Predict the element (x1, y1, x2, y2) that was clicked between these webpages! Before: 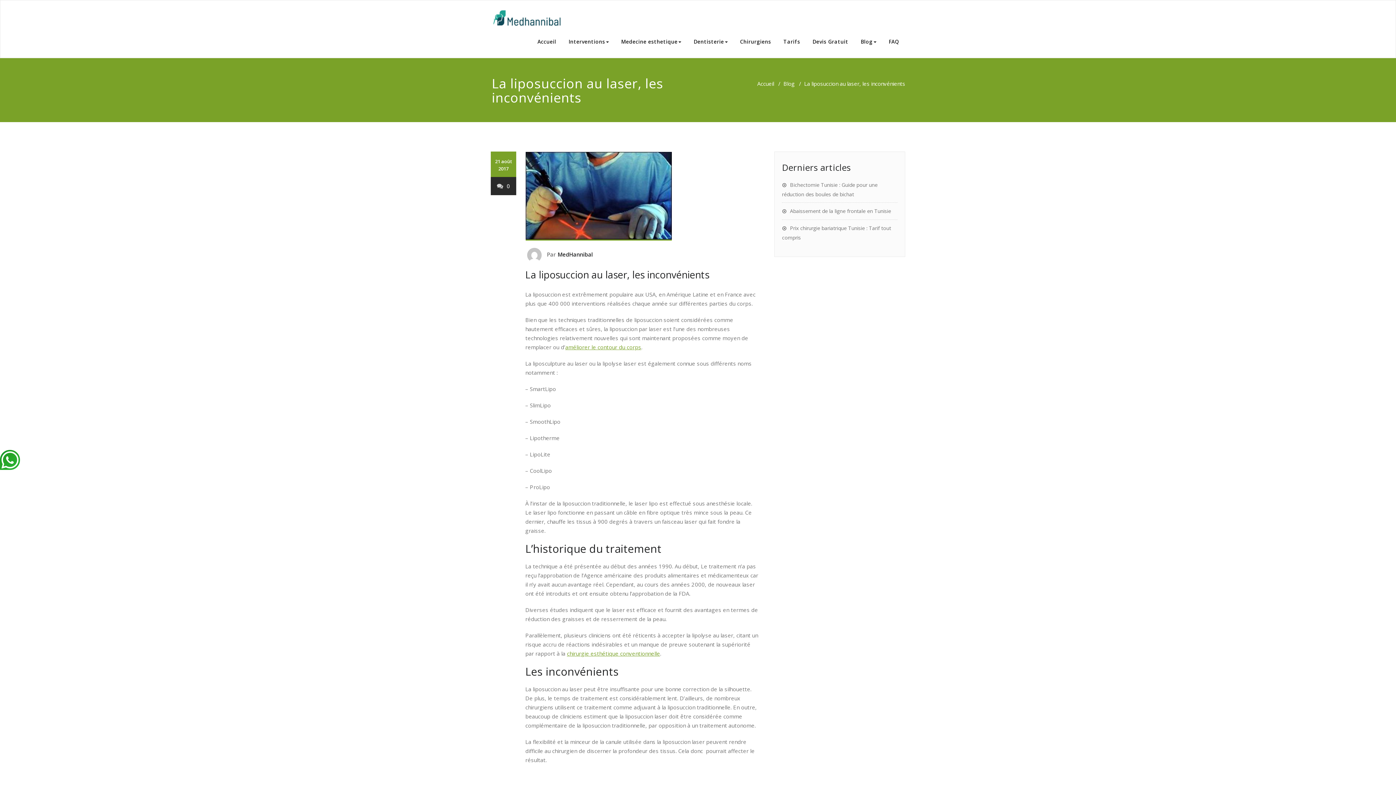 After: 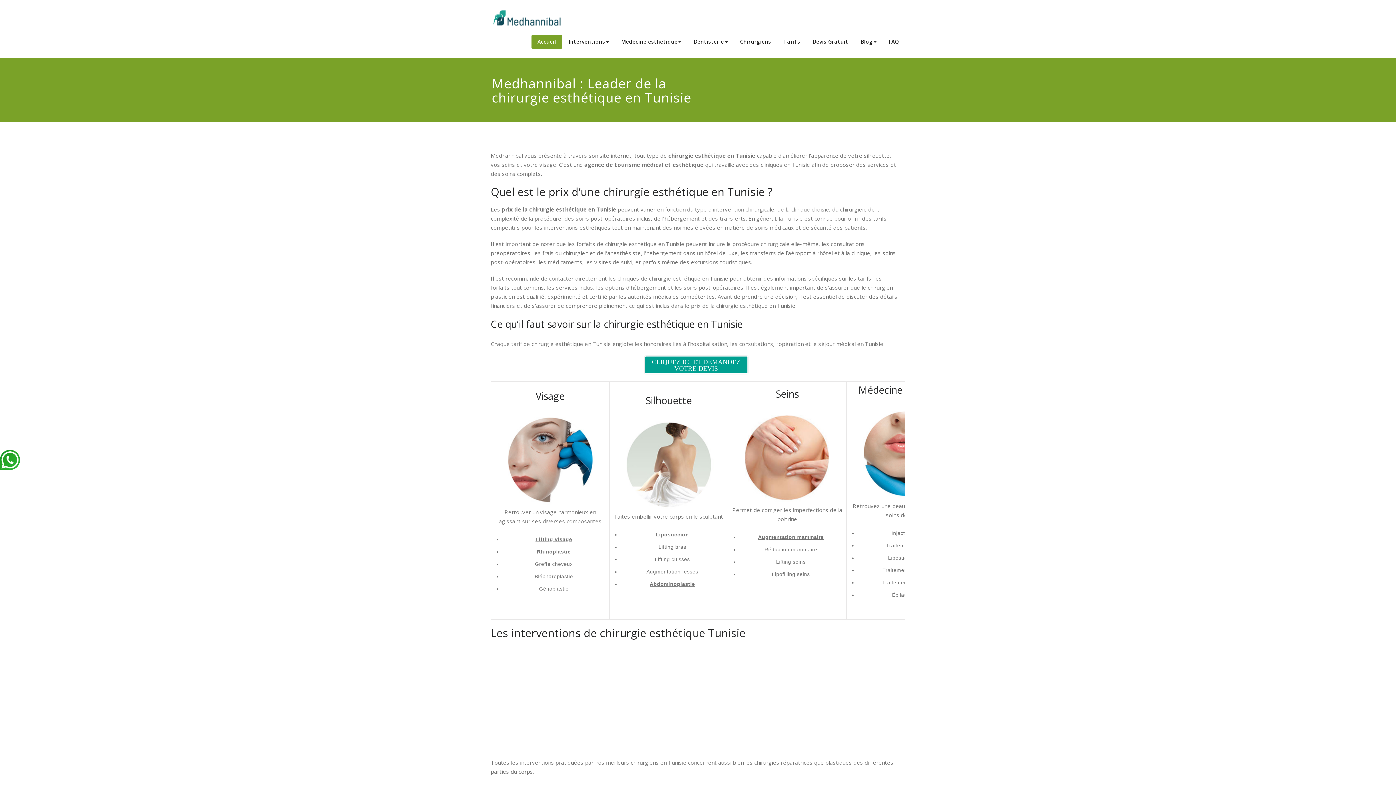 Action: label: chirurgie esthétique conventionnelle bbox: (567, 650, 660, 657)